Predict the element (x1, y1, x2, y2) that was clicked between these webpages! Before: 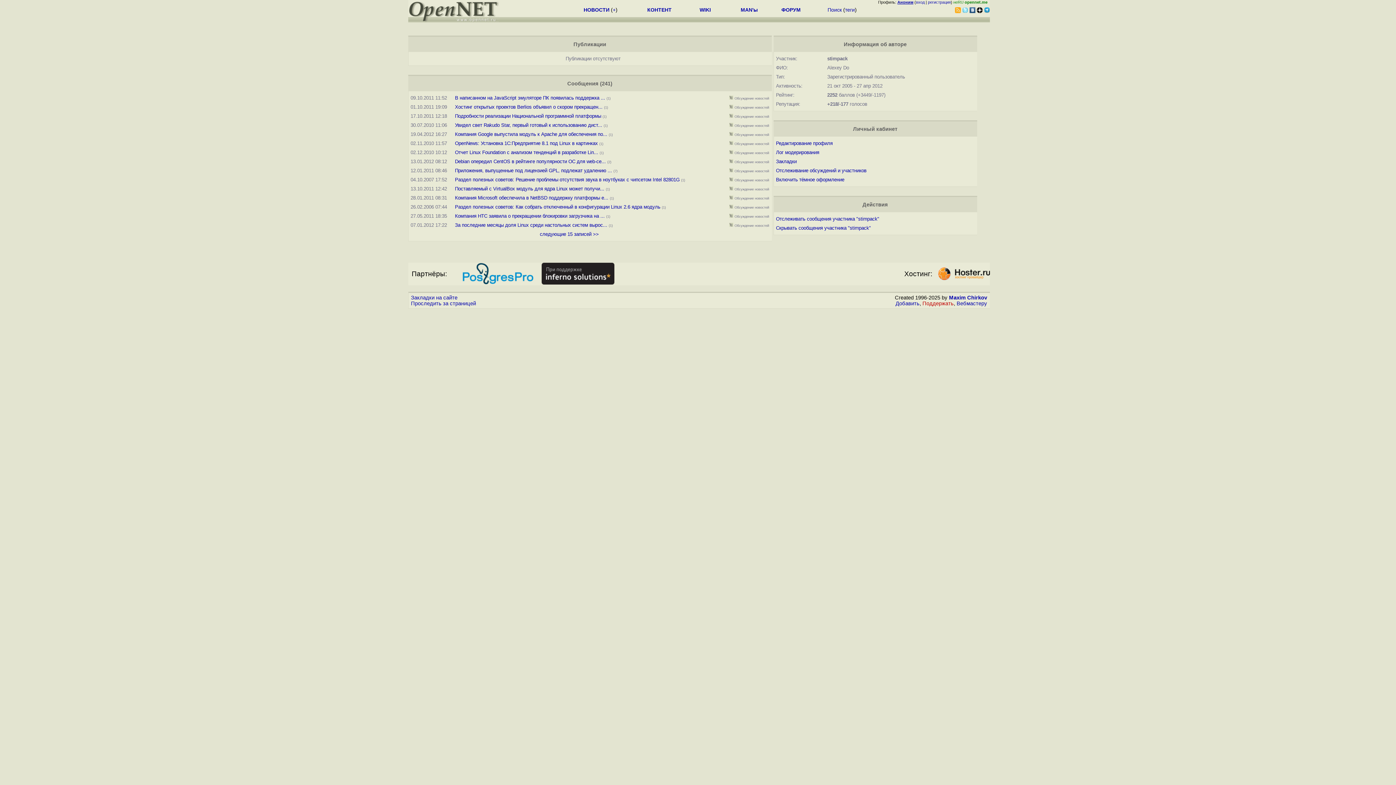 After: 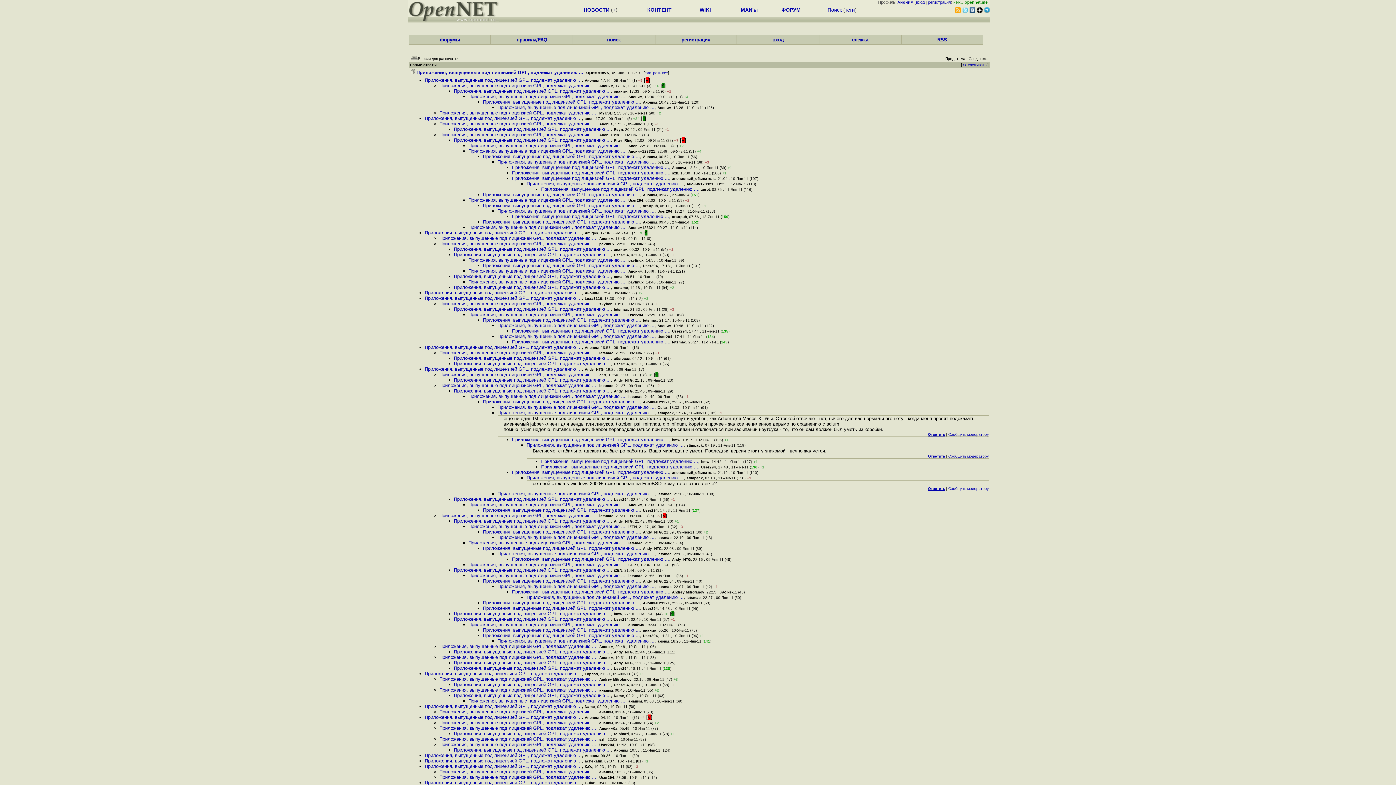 Action: bbox: (729, 168, 733, 173)